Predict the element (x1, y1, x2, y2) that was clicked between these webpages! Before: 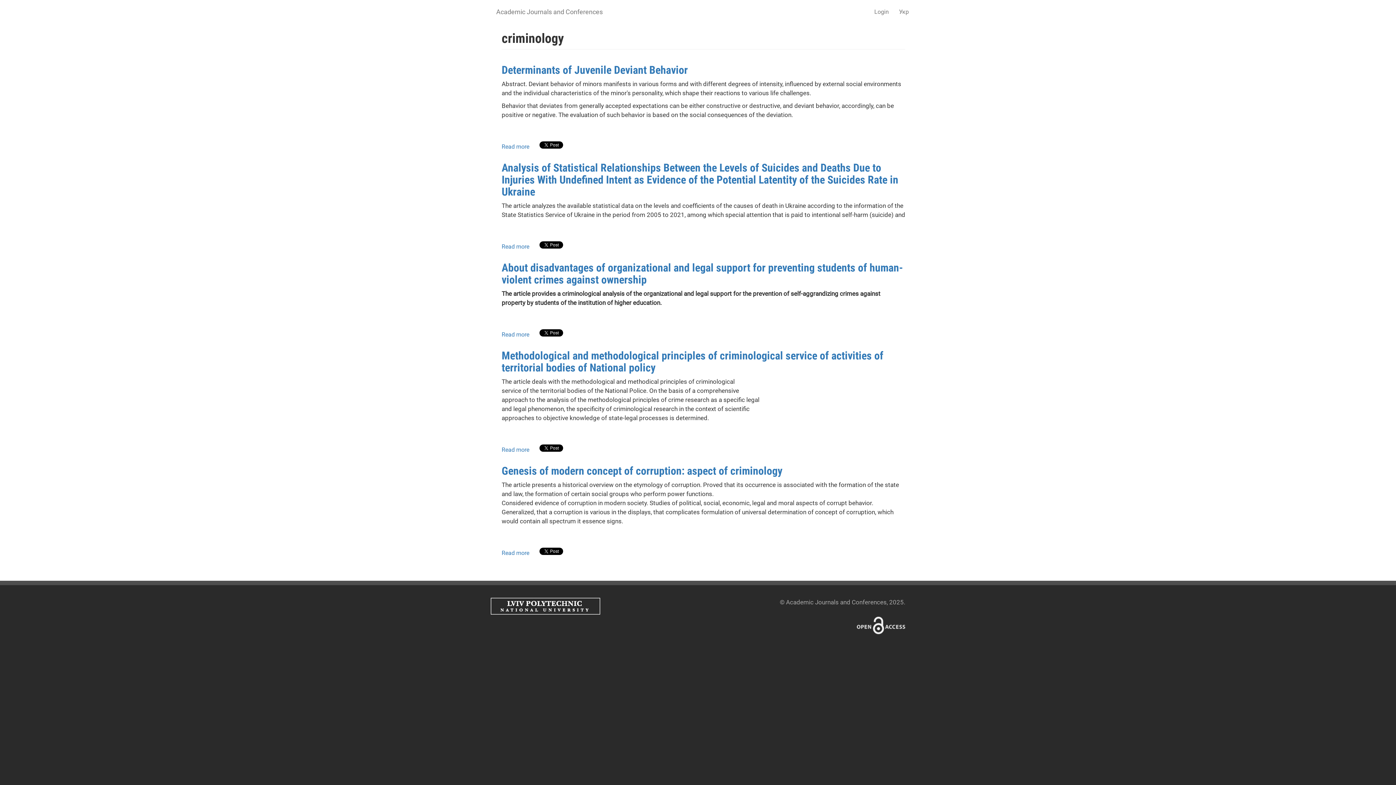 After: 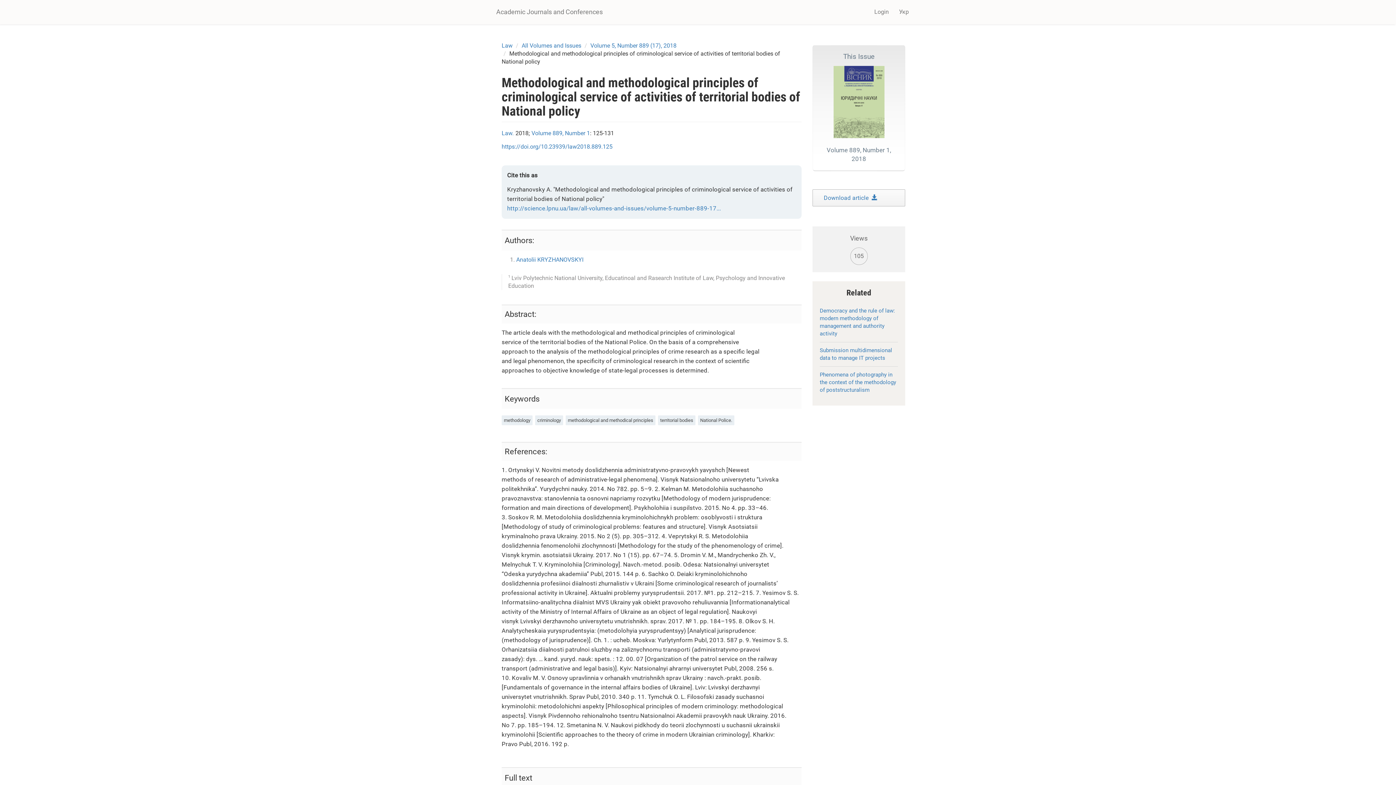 Action: bbox: (501, 349, 883, 374) label: Methodological and methodological principles of criminological service of activities of territorial bodies of National policy